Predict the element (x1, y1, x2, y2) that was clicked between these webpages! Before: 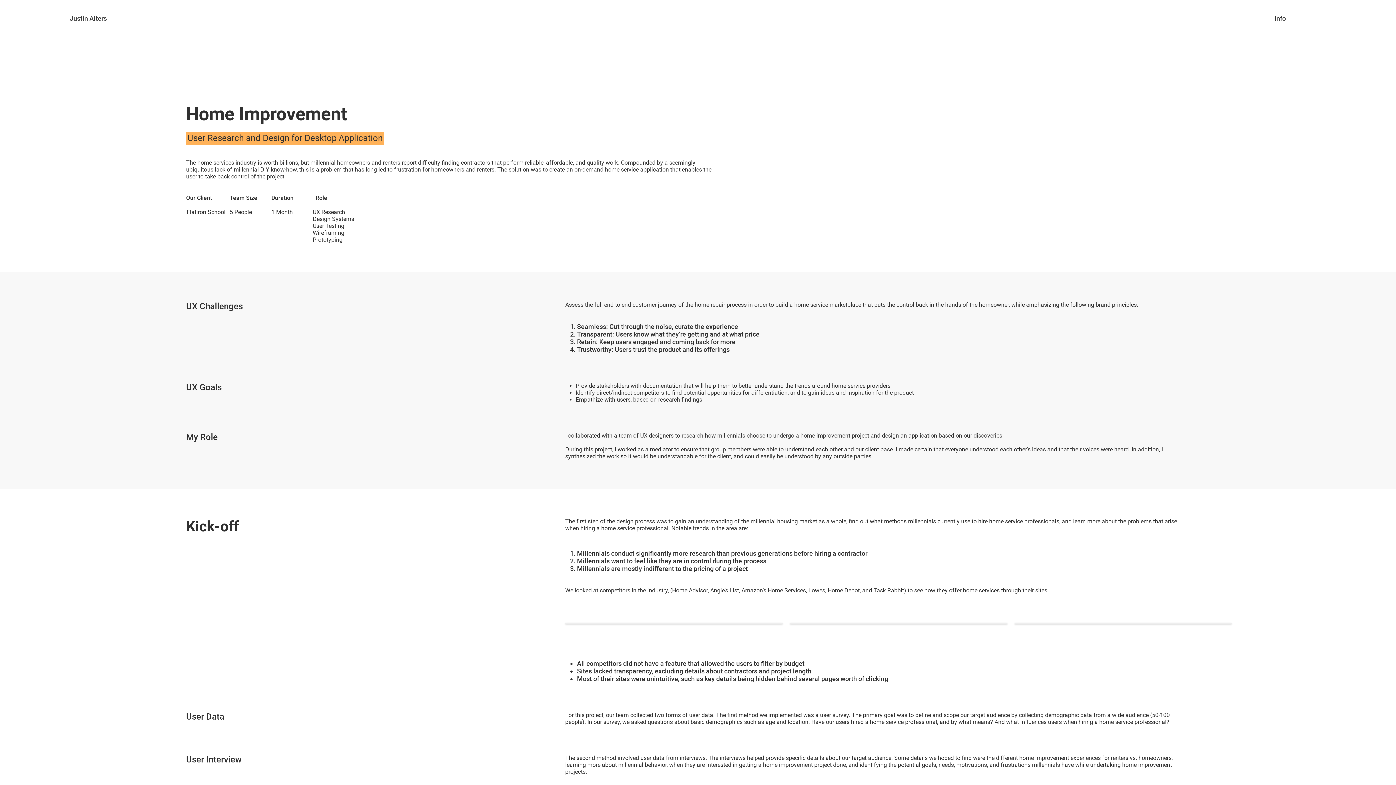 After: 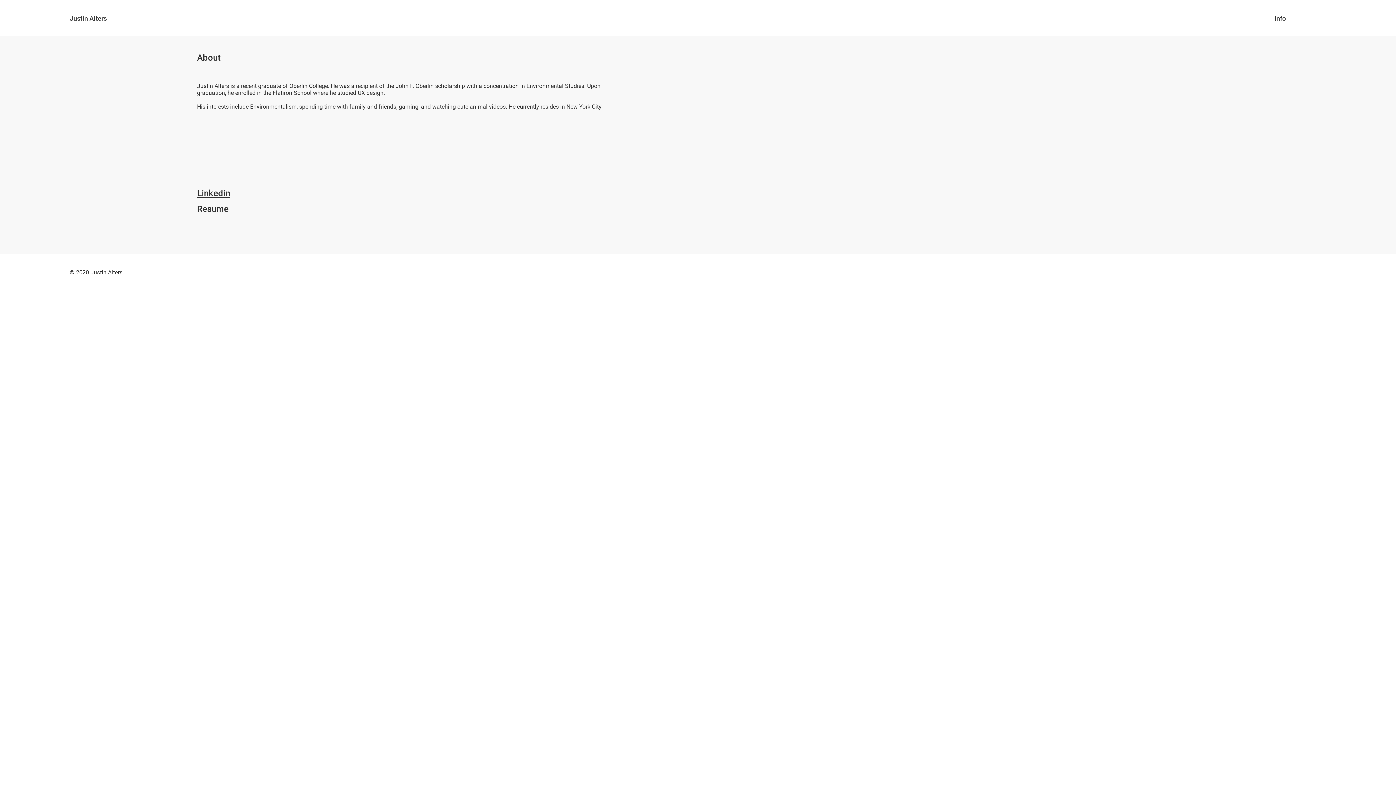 Action: bbox: (1274, 11, 1326, 24) label: Info